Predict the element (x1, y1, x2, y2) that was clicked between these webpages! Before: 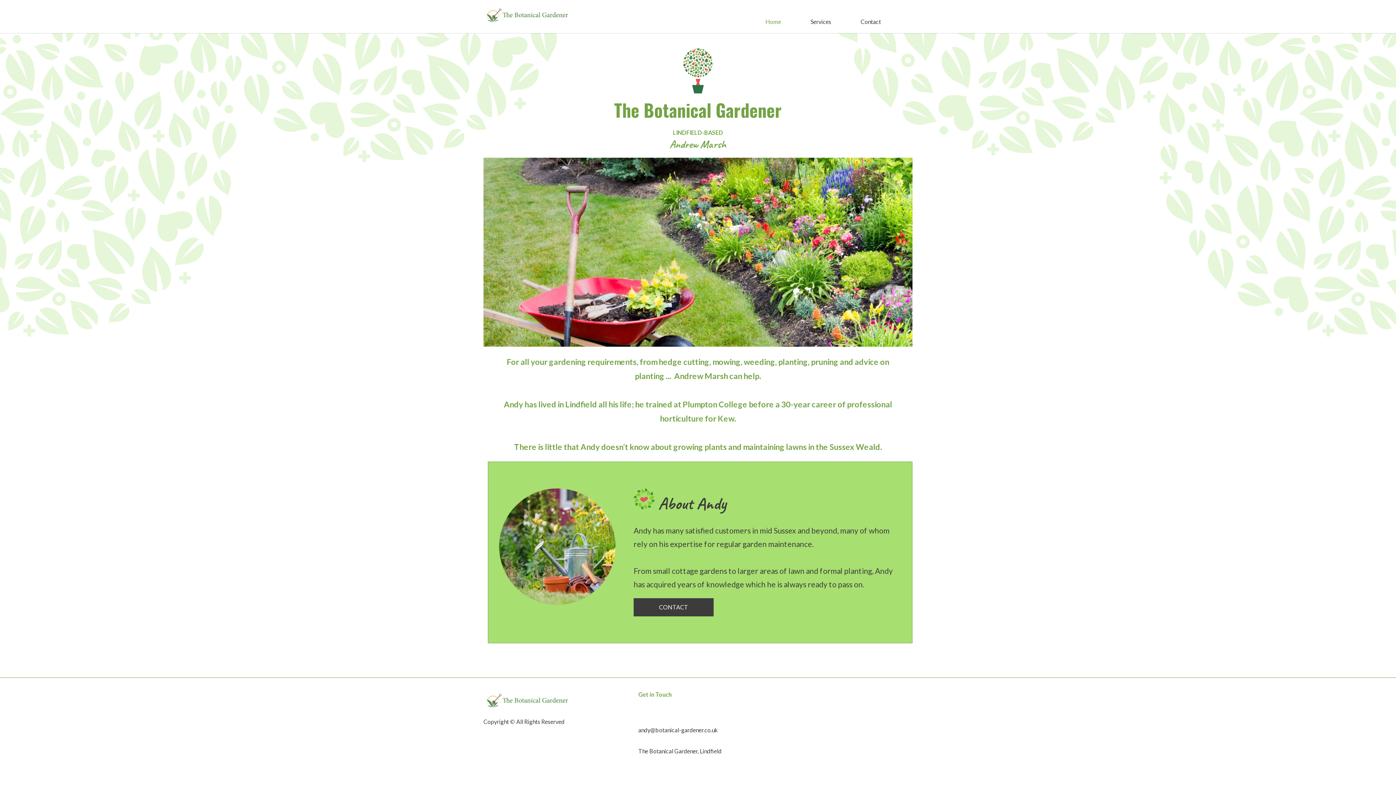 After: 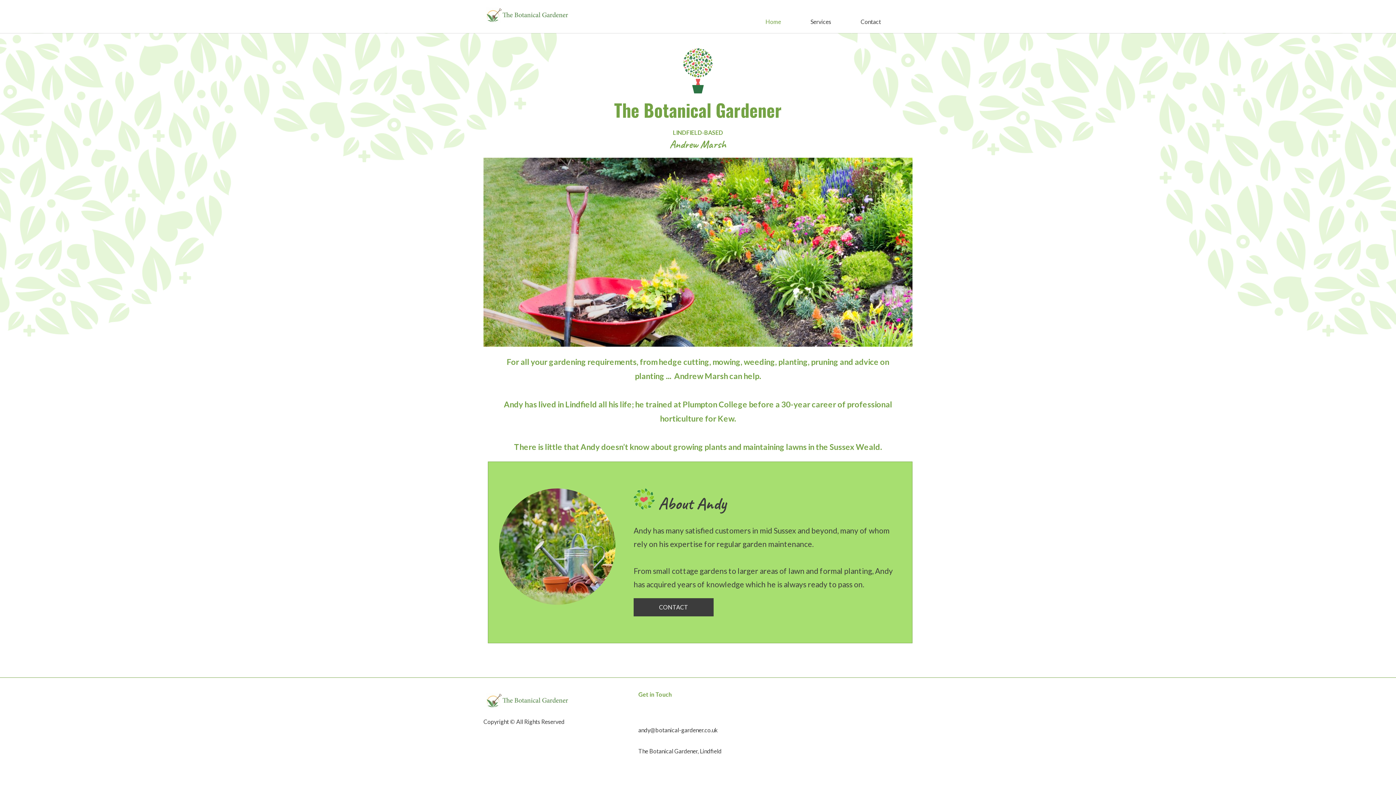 Action: bbox: (638, 726, 718, 733) label: andy@botanical-gardener.co.uk